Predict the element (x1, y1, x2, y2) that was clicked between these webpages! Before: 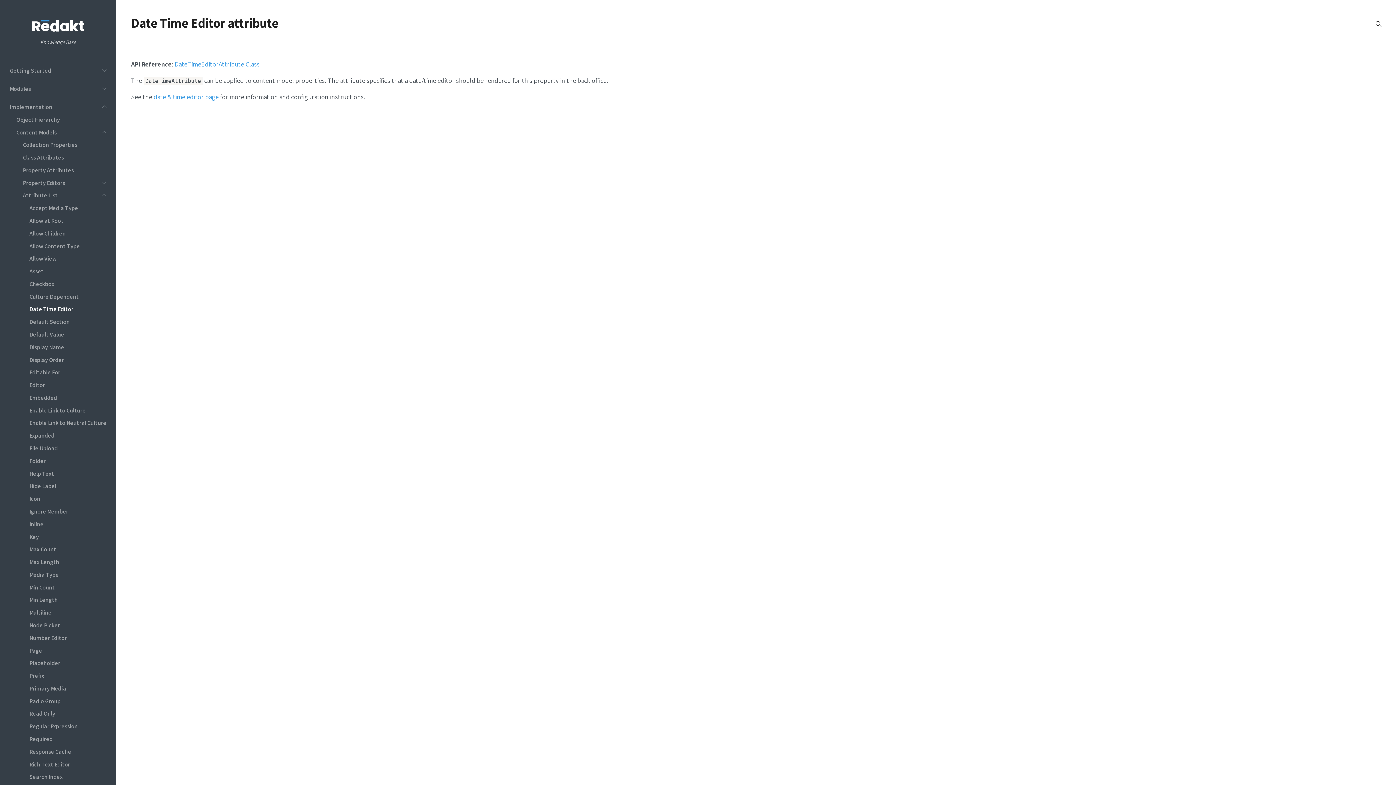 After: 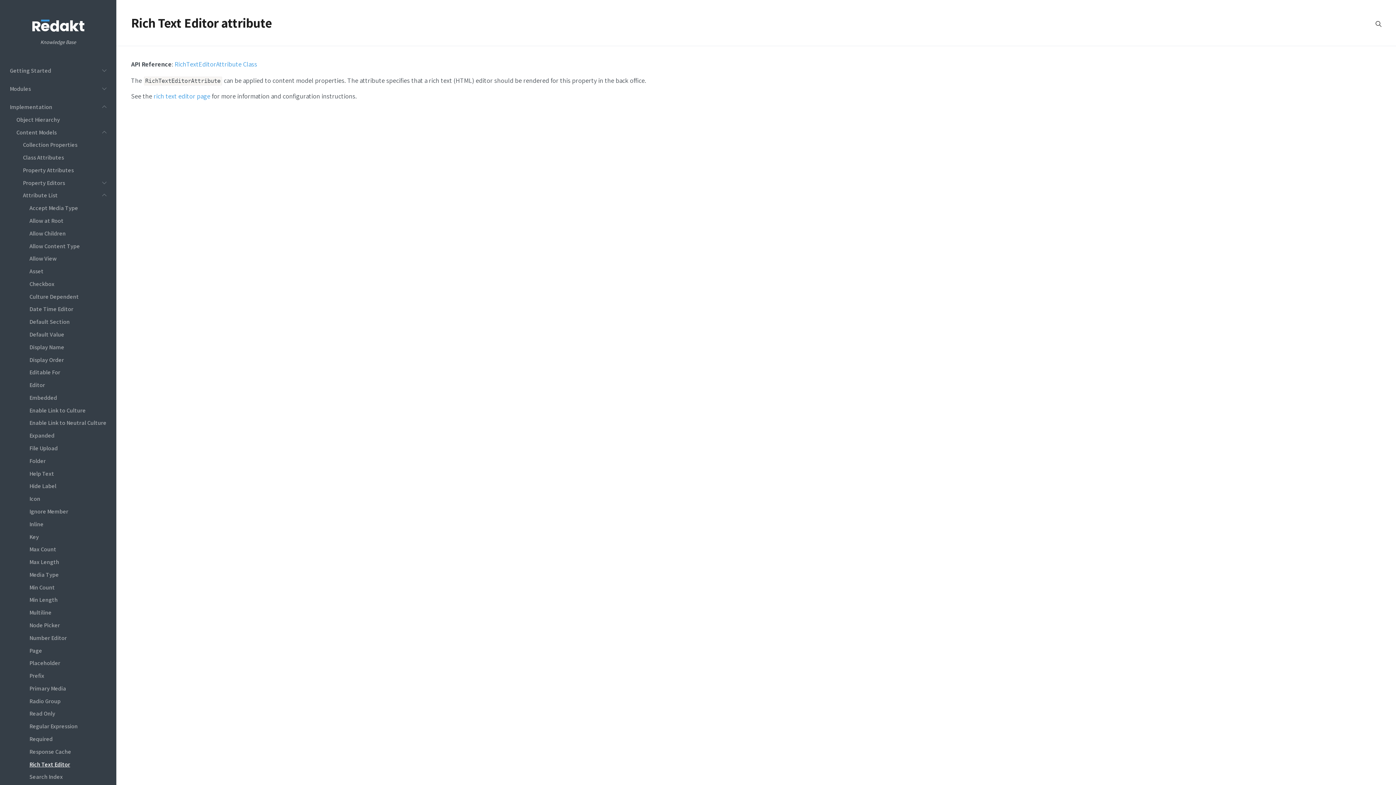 Action: label: Rich Text Editor bbox: (3, 758, 113, 770)